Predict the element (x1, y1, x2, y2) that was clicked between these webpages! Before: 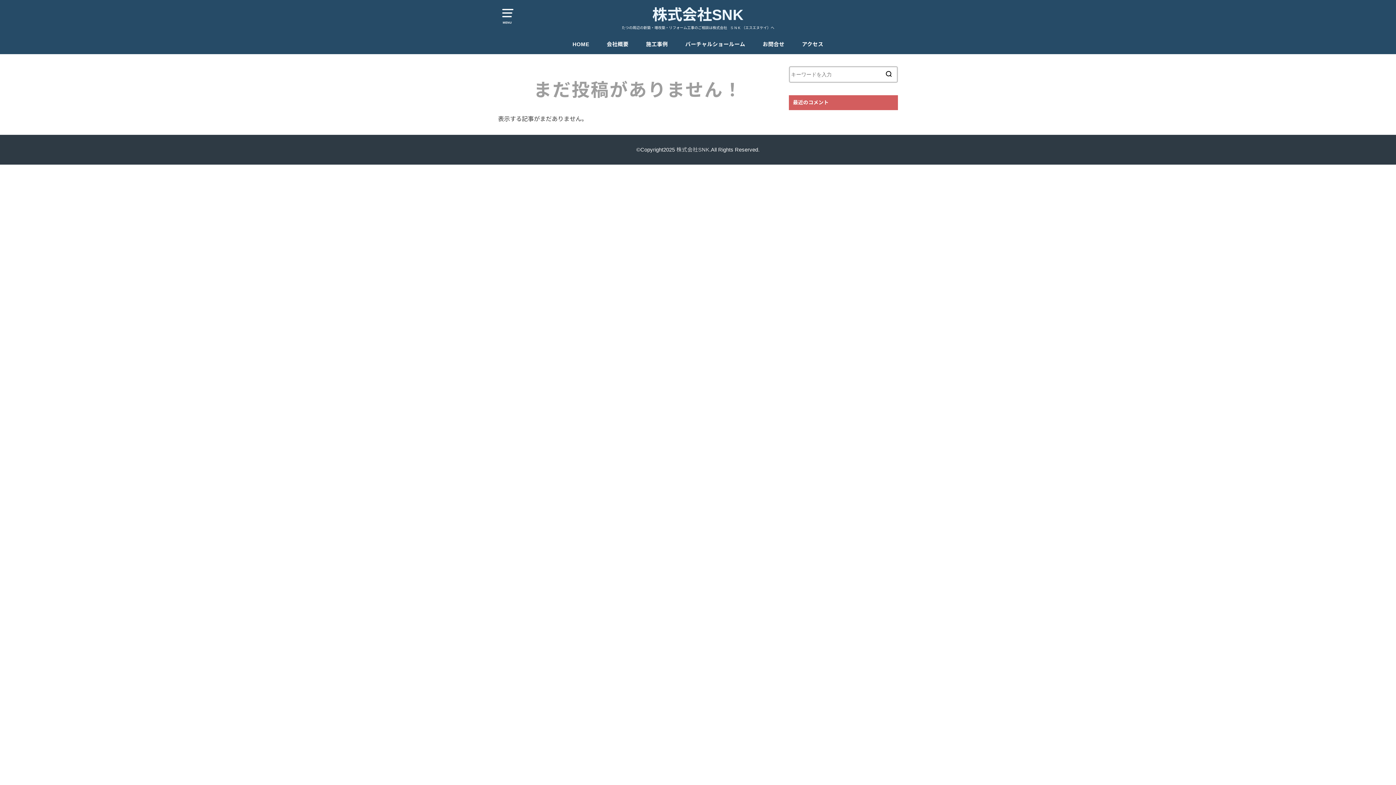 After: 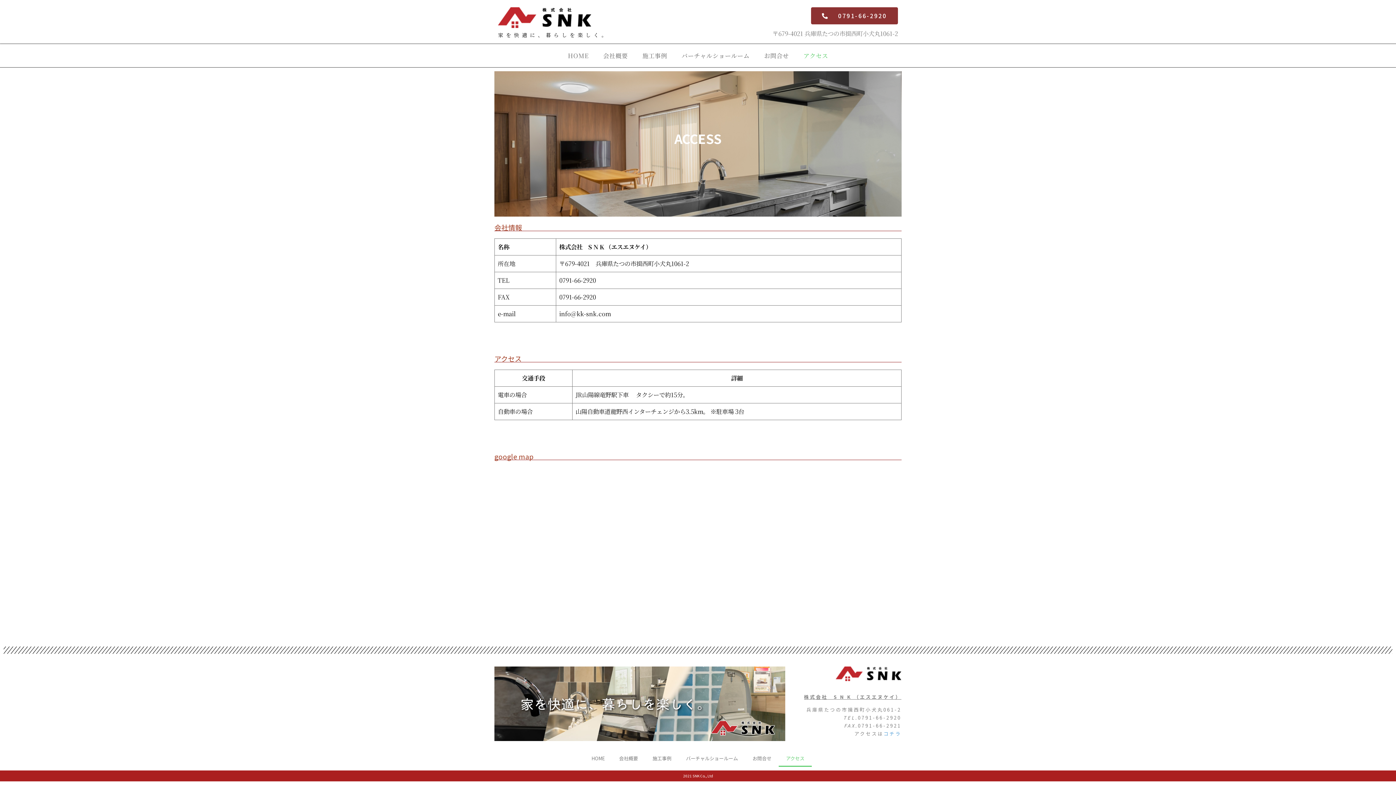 Action: bbox: (802, 34, 823, 54) label: アクセス